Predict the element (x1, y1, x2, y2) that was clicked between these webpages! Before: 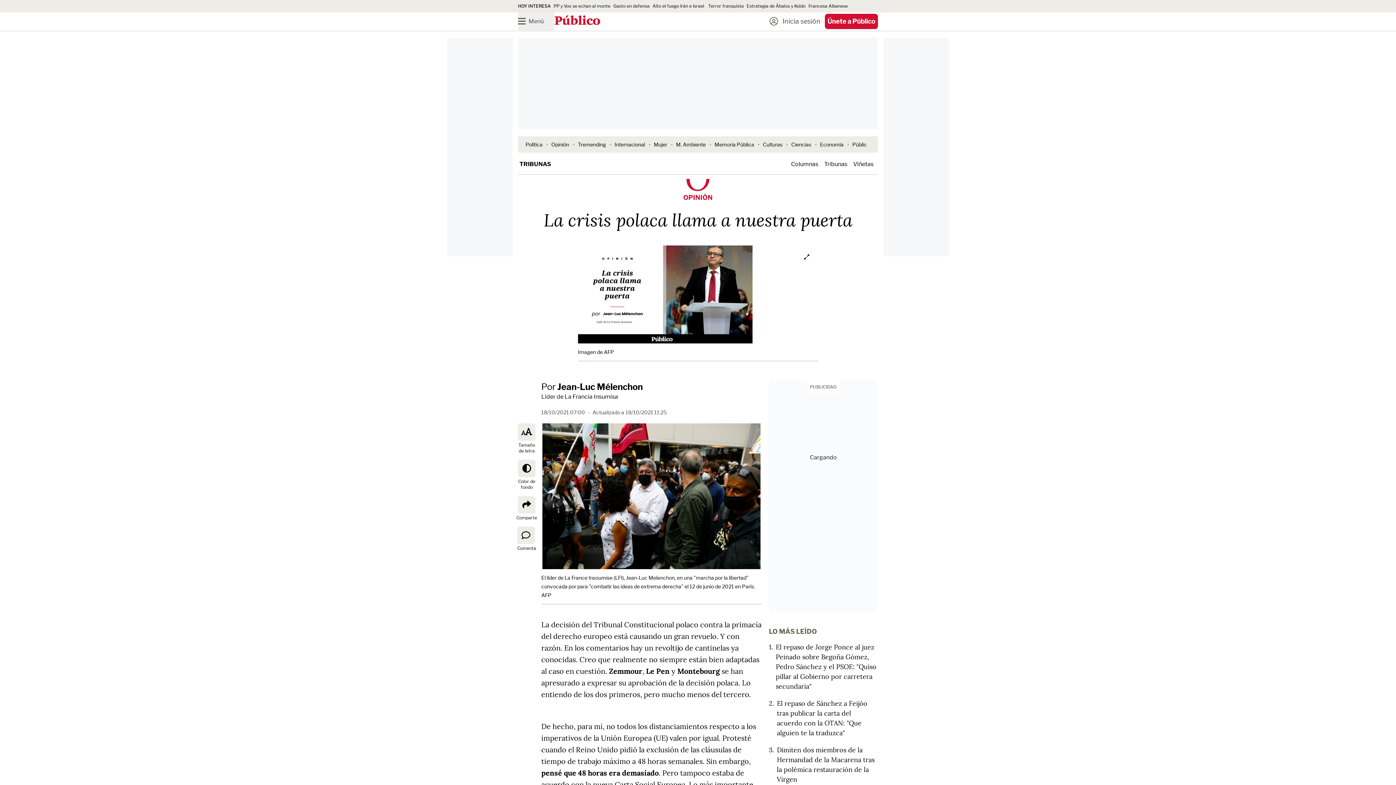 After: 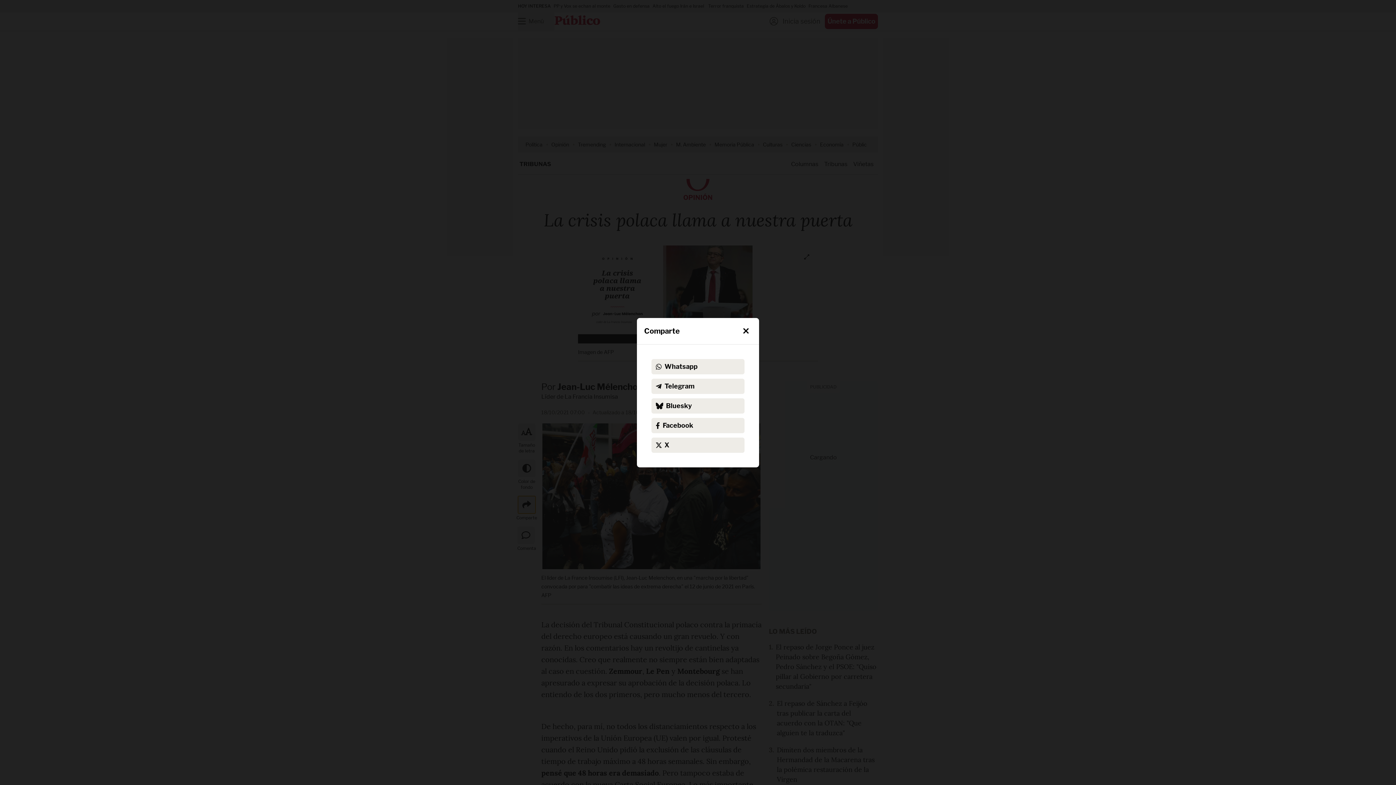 Action: bbox: (518, 496, 535, 513) label: Comparte